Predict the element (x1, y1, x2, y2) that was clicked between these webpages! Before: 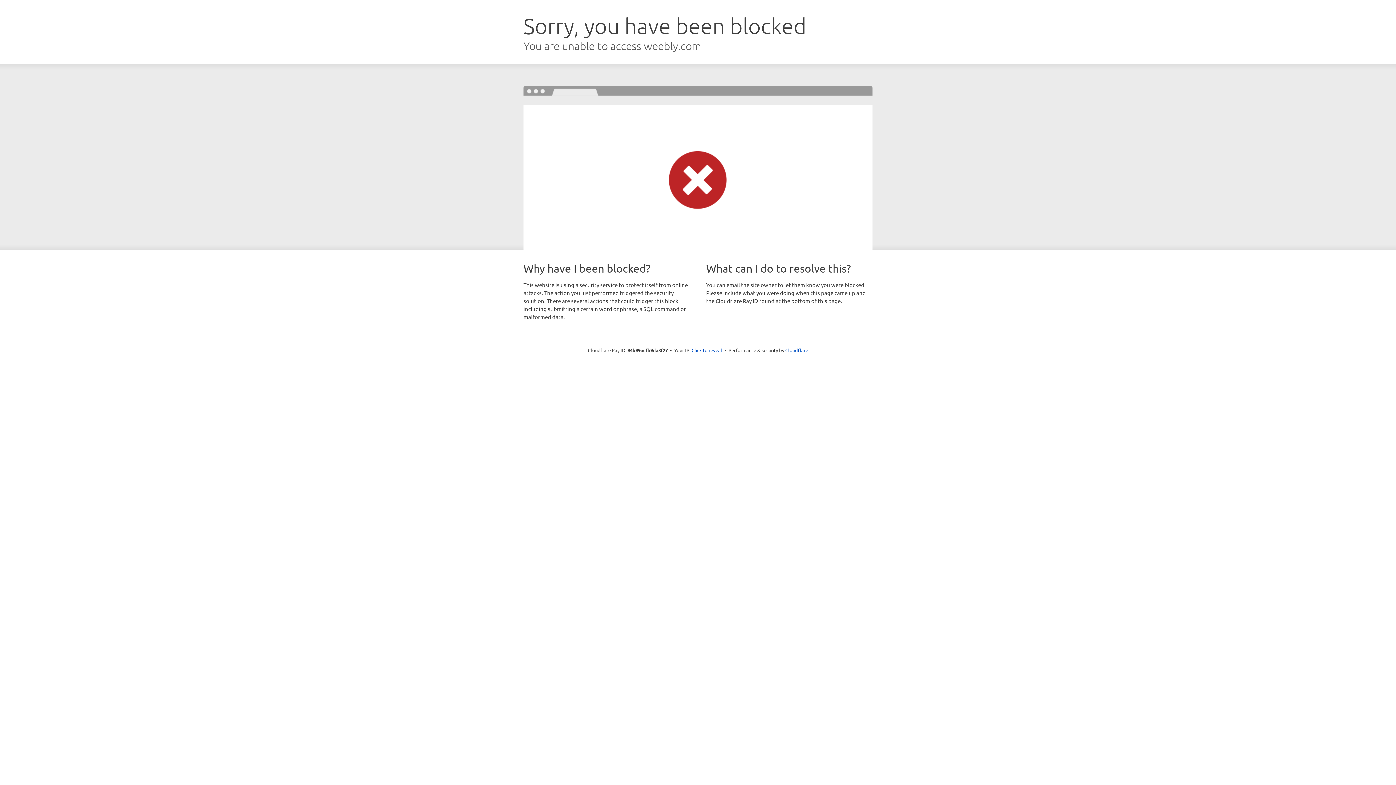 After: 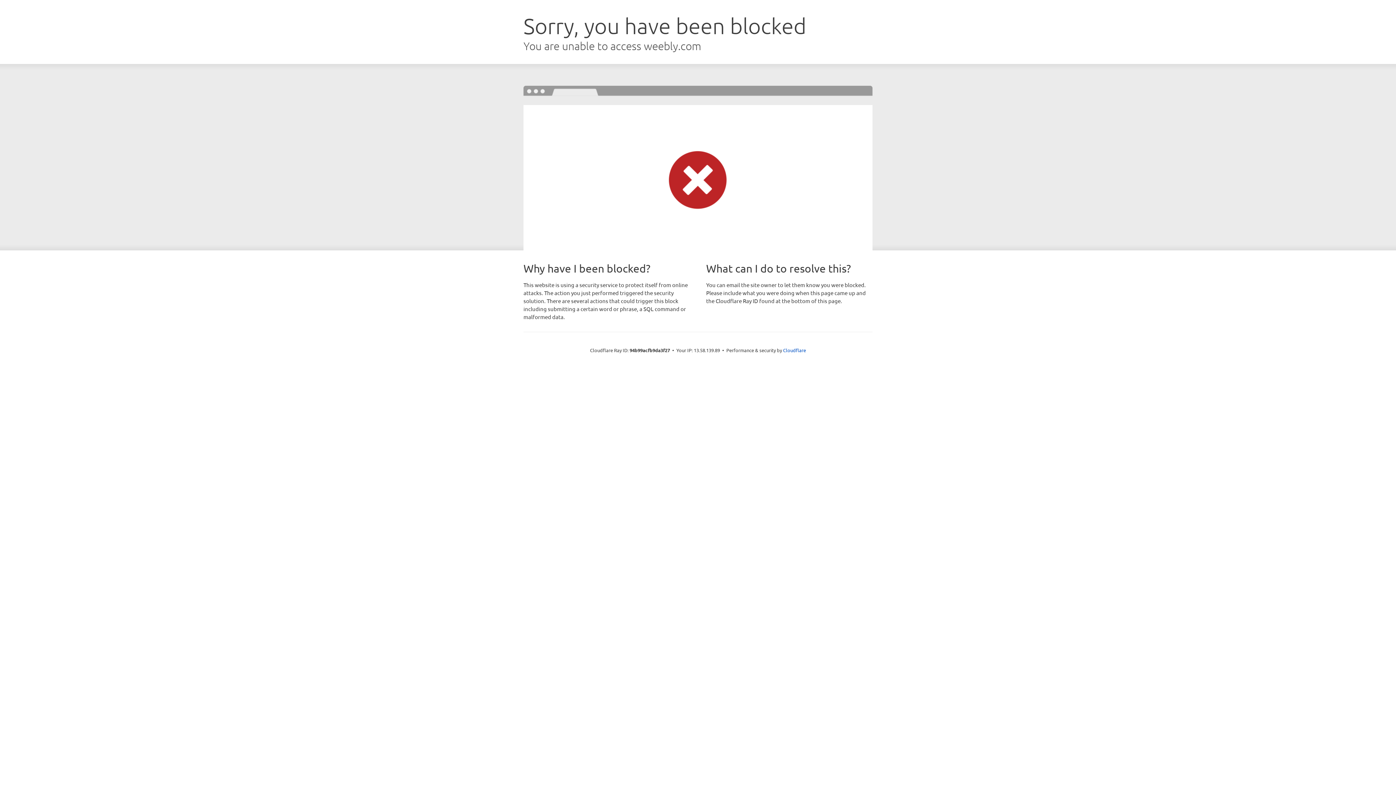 Action: label: Click to reveal bbox: (691, 346, 722, 353)